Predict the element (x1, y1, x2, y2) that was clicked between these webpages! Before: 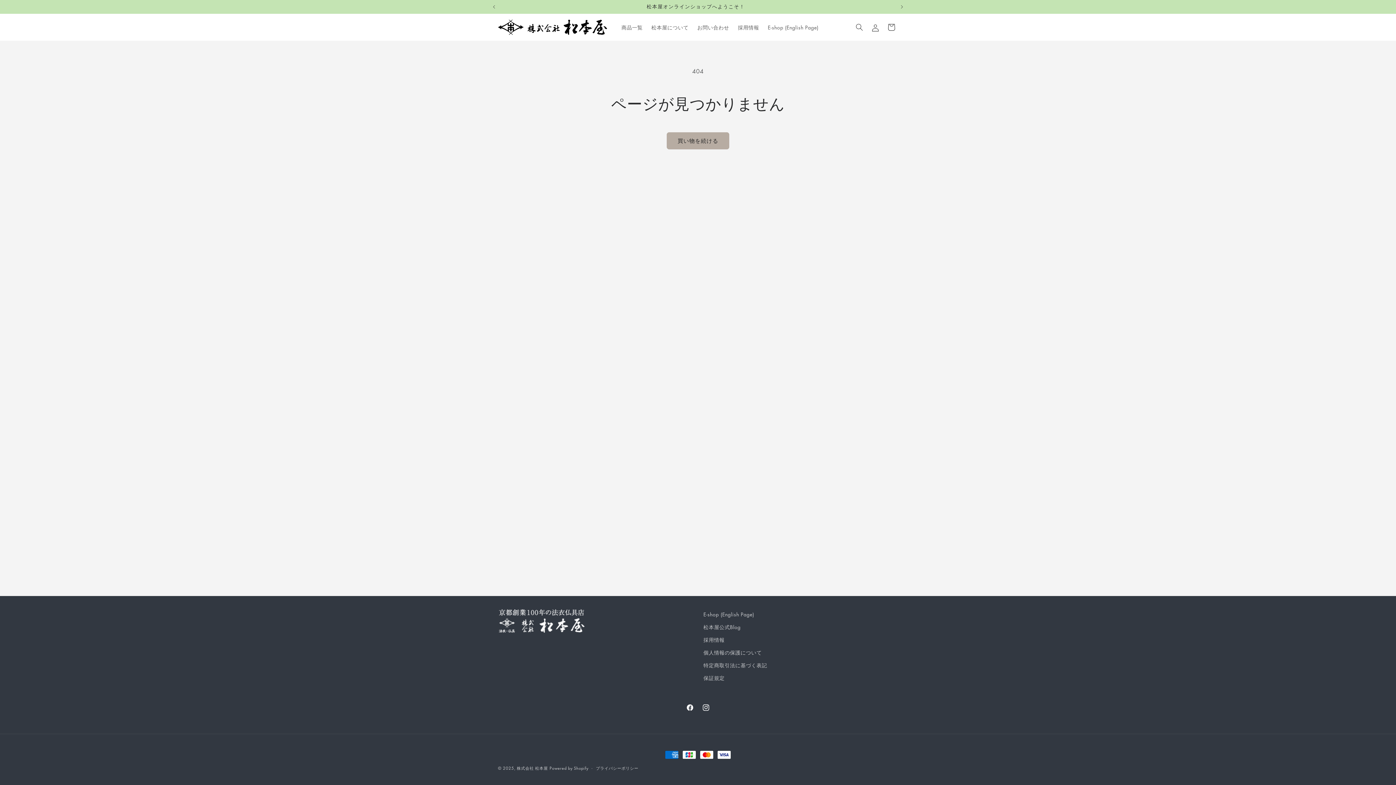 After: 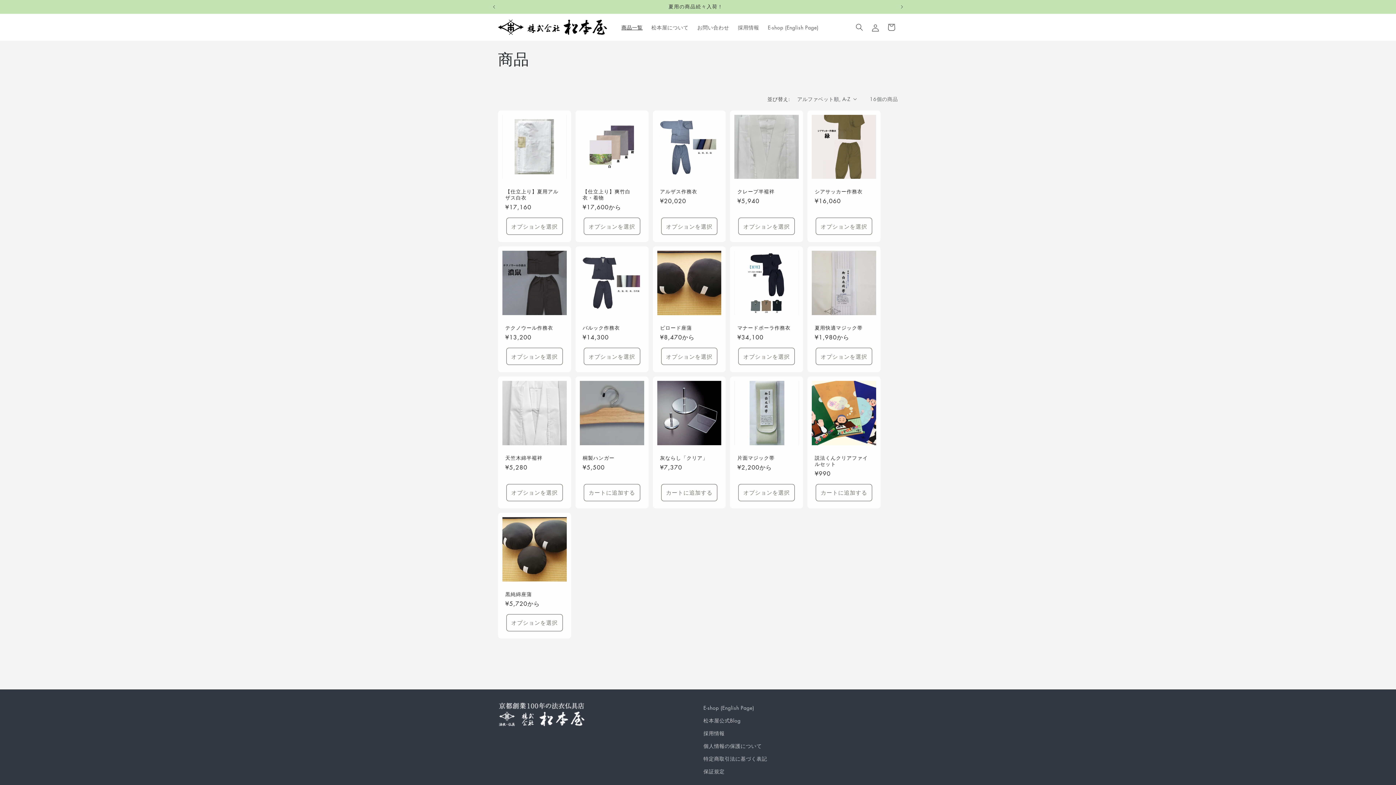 Action: label: 商品一覧 bbox: (617, 19, 647, 34)